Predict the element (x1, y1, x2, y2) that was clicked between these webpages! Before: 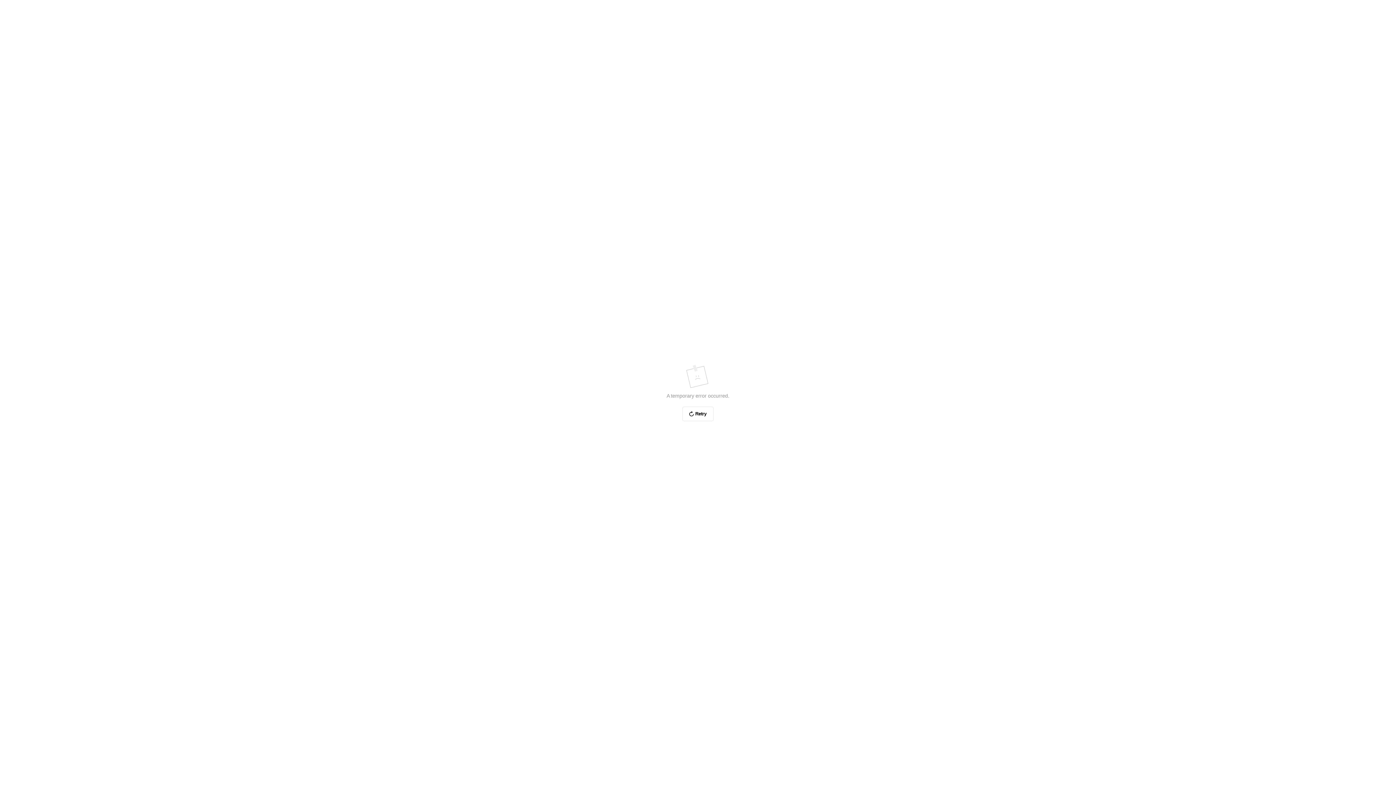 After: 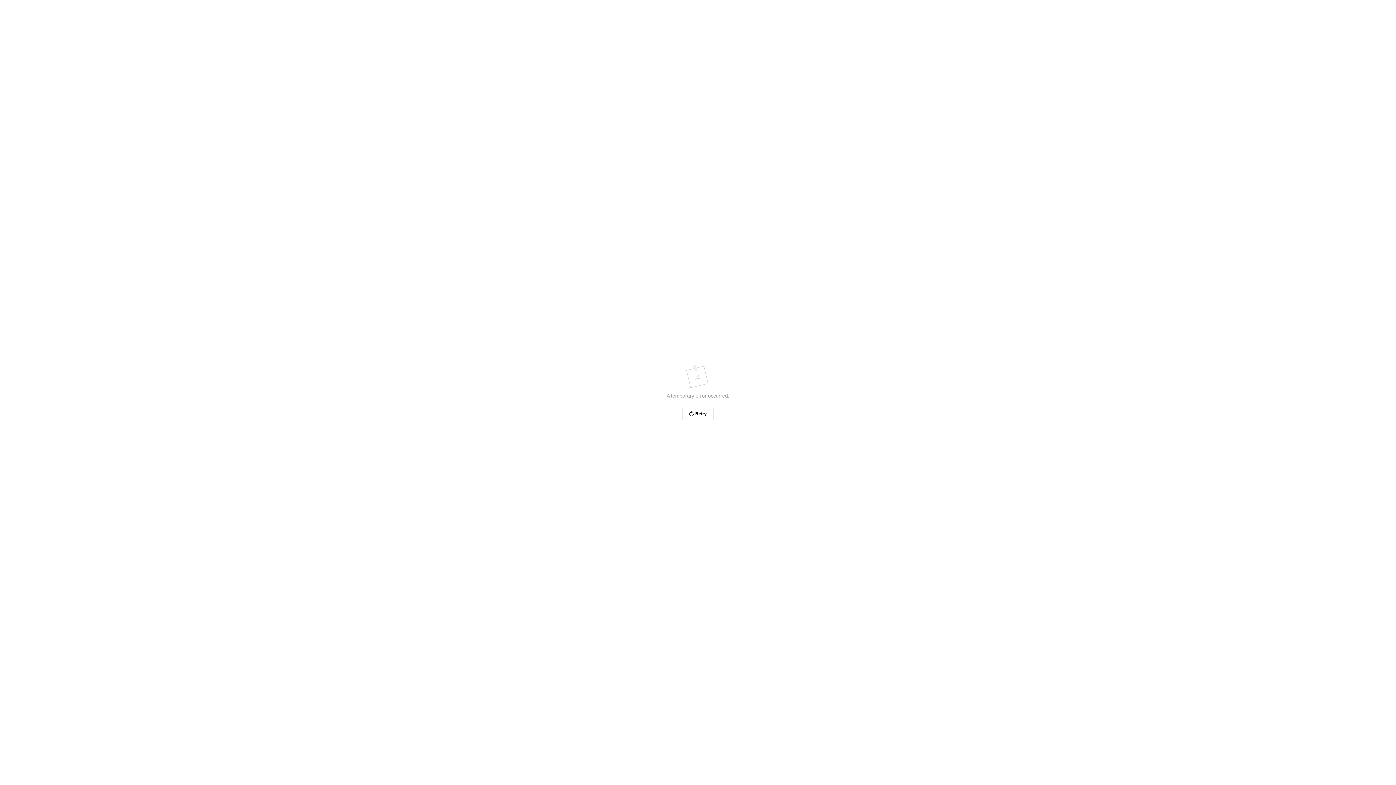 Action: bbox: (682, 406, 713, 421) label: Retry